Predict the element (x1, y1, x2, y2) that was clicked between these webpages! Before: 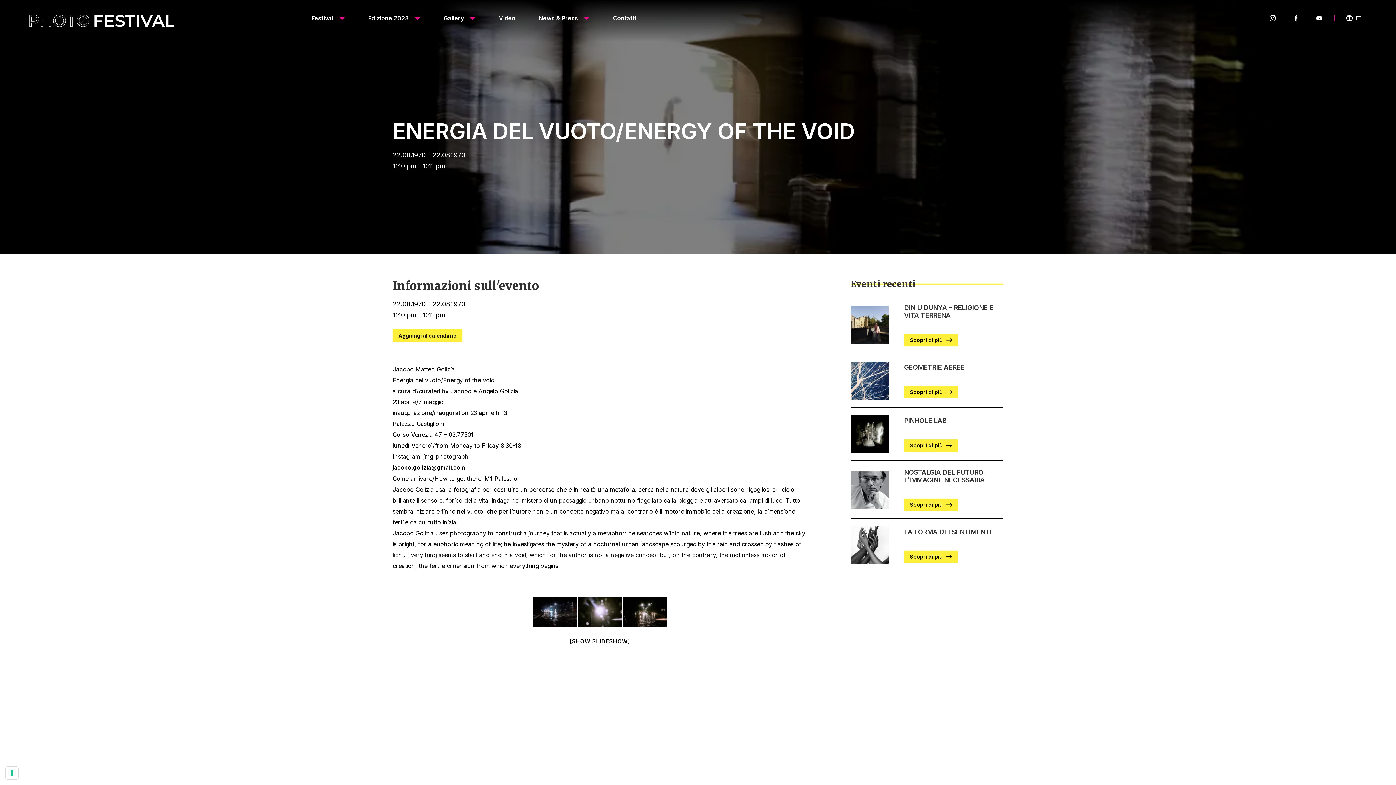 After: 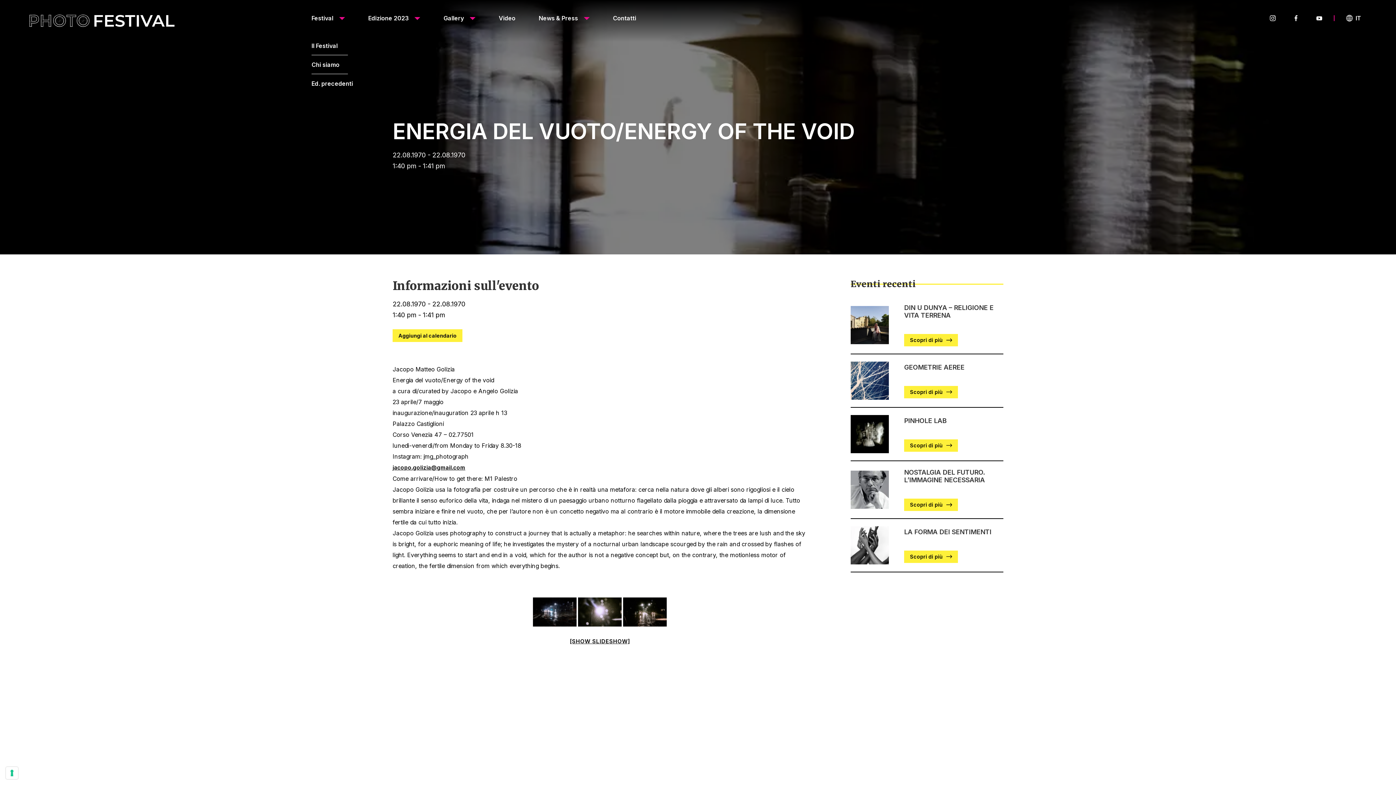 Action: label: Festival bbox: (311, 14, 356, 21)